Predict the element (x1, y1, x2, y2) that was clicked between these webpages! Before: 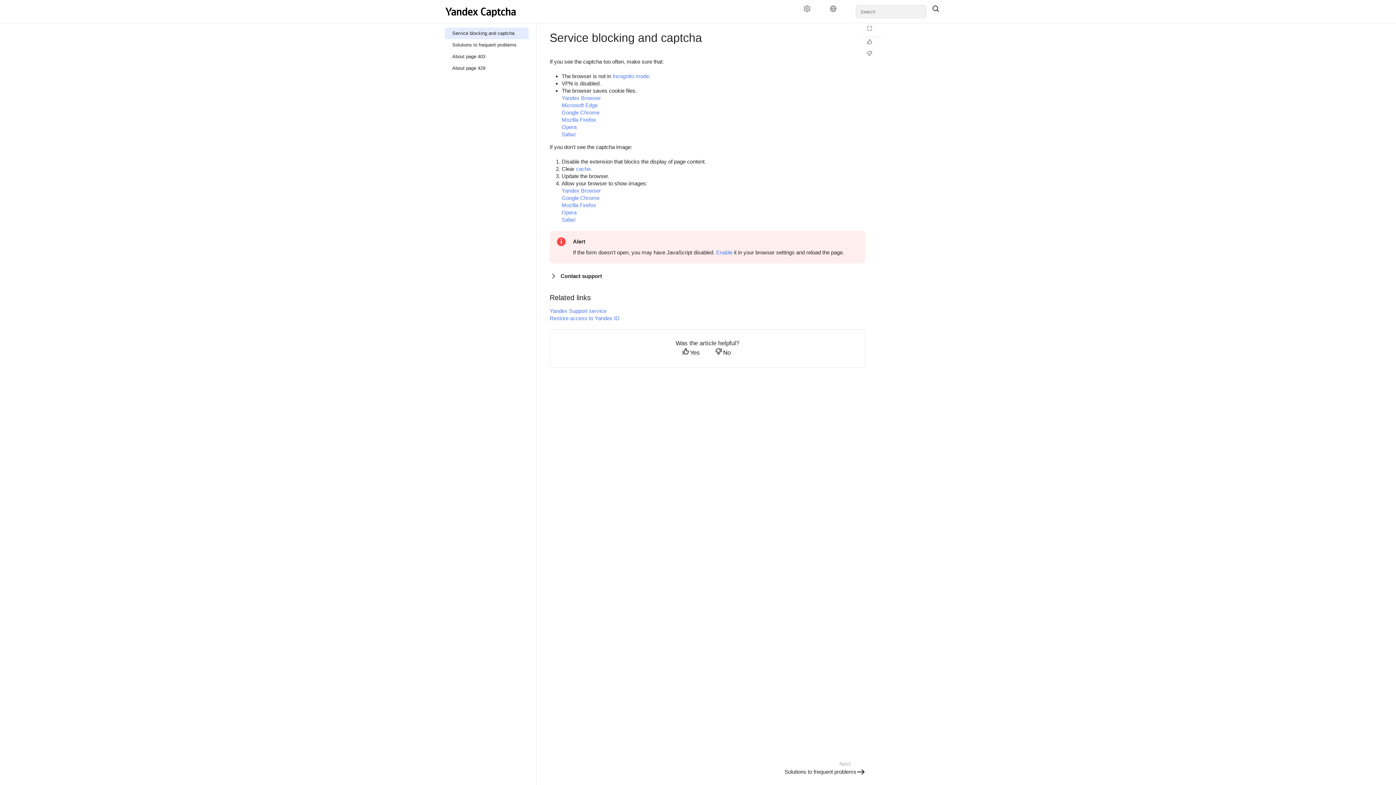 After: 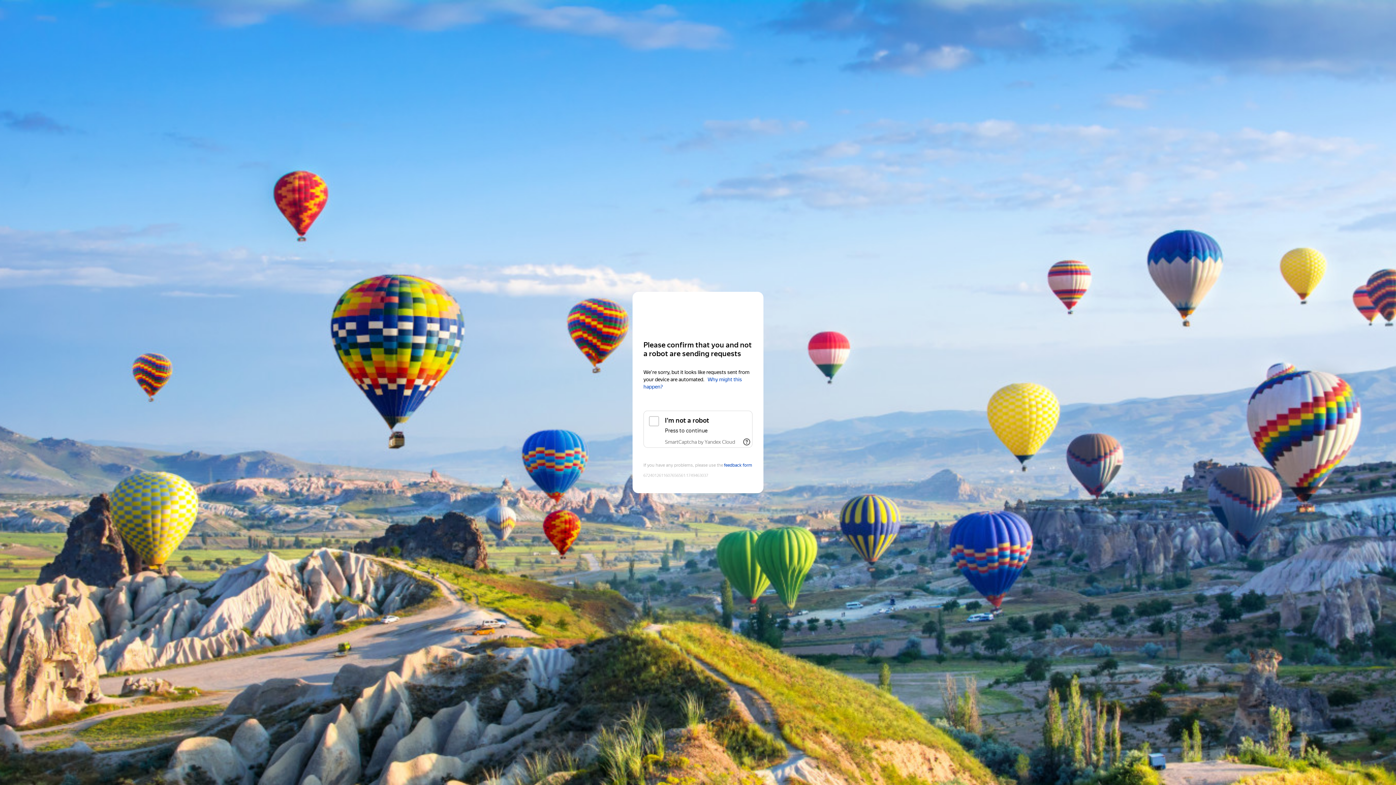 Action: bbox: (541, 293, 549, 302)